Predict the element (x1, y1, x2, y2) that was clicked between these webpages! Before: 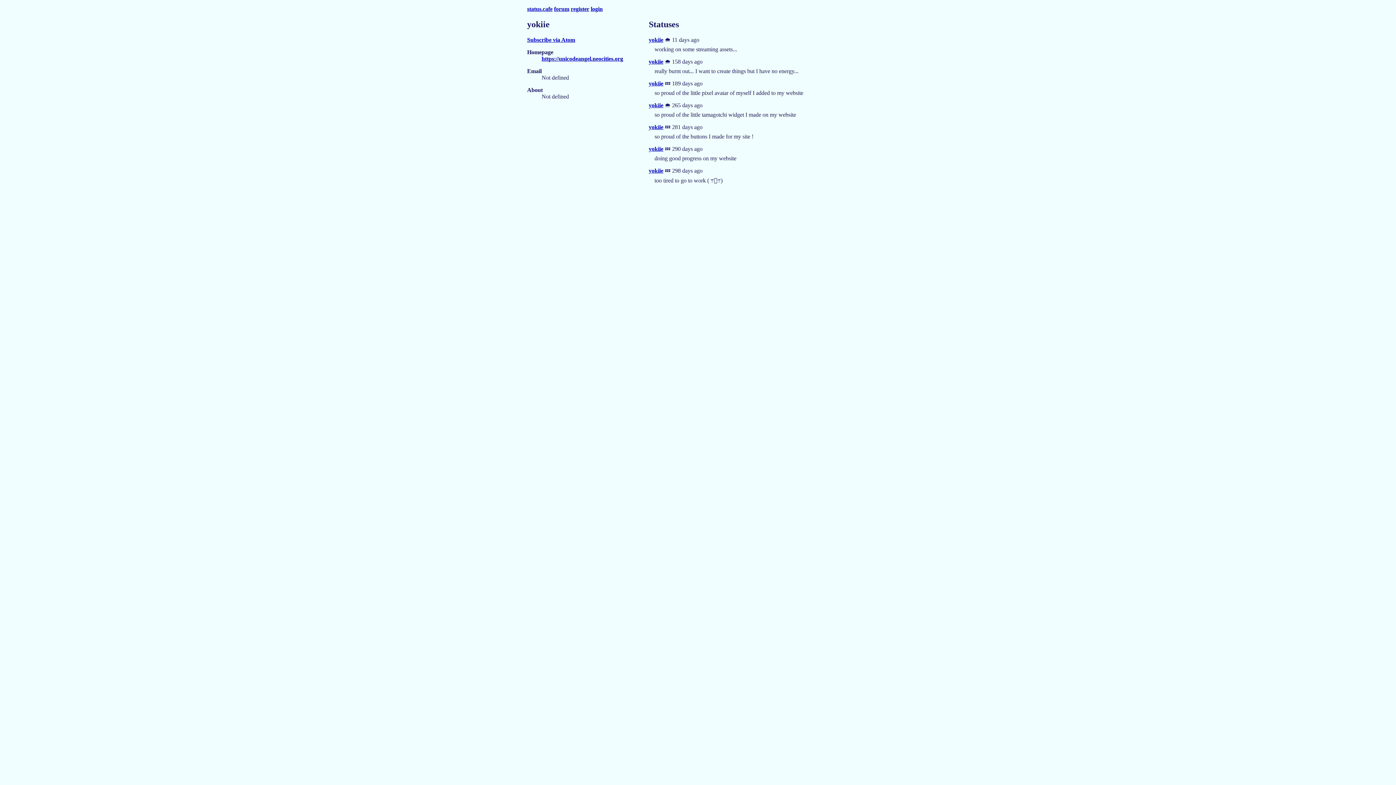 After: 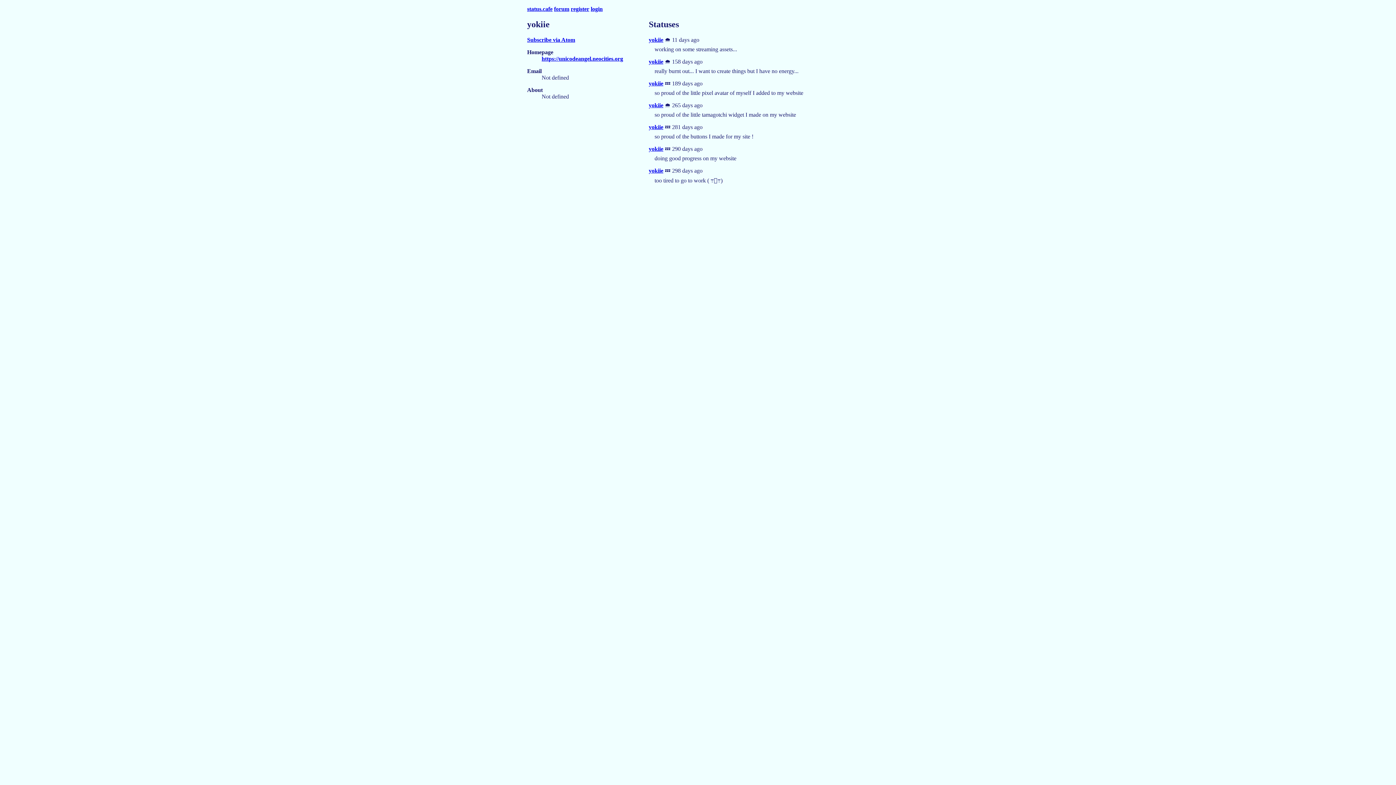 Action: bbox: (541, 55, 623, 61) label: https://unicodeangel.neocities.org